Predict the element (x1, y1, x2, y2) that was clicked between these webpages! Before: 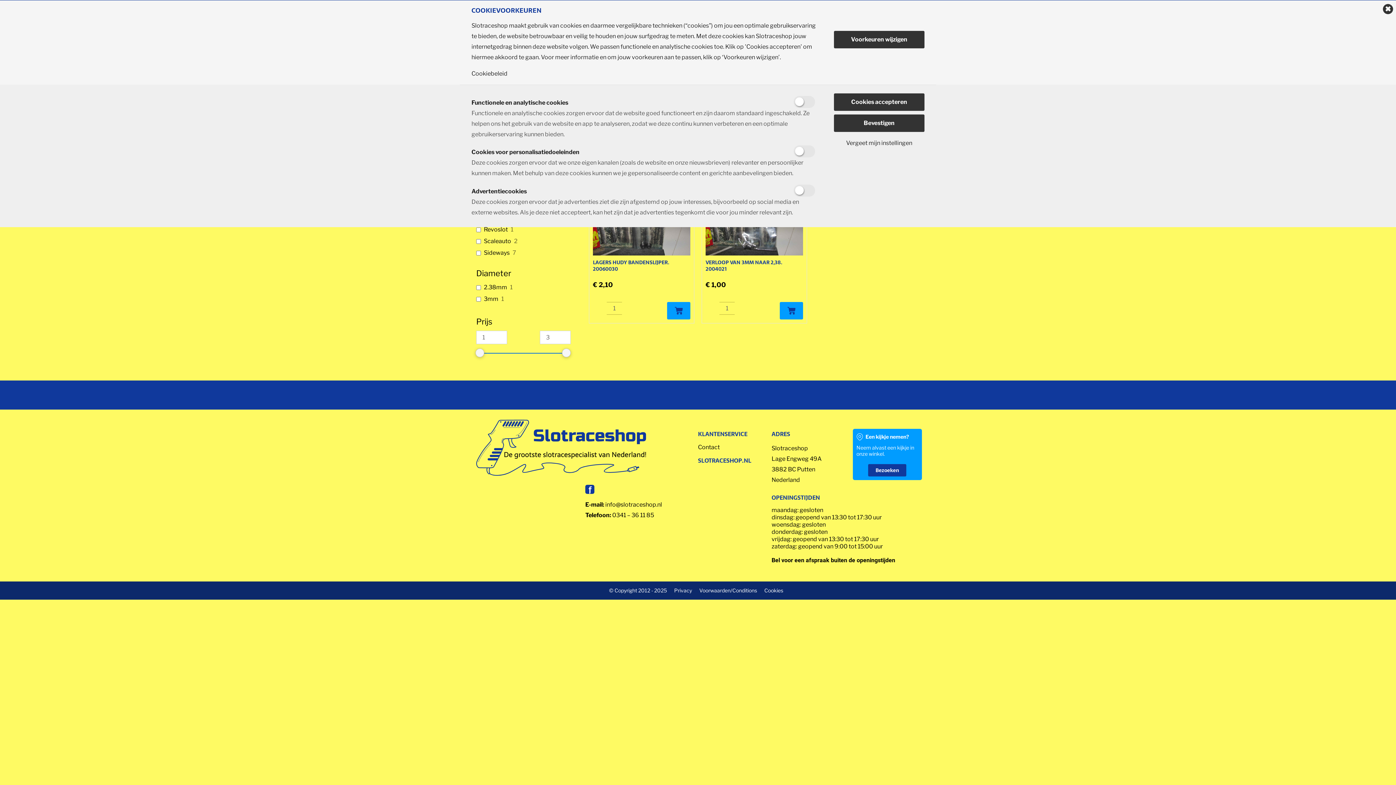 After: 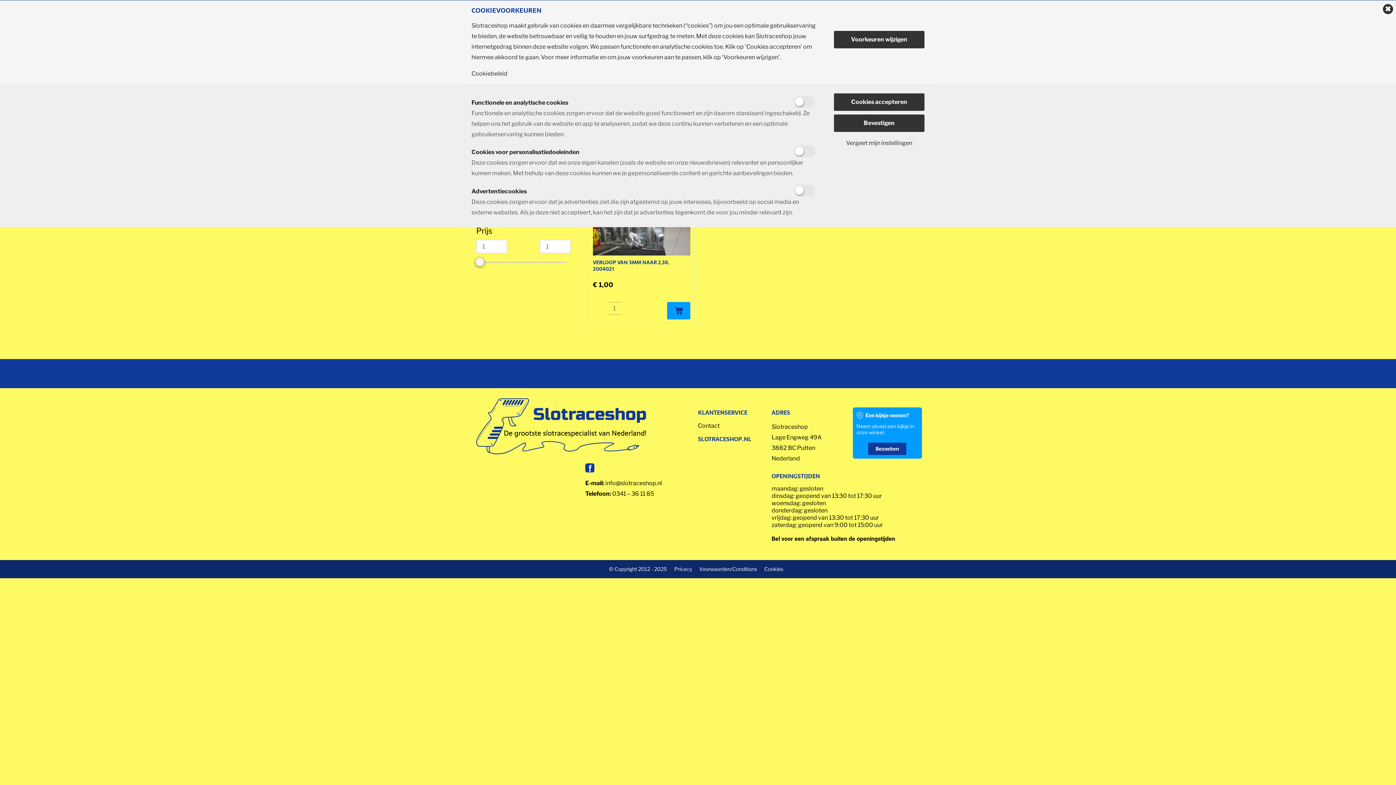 Action: label: 3mm bbox: (484, 295, 498, 302)